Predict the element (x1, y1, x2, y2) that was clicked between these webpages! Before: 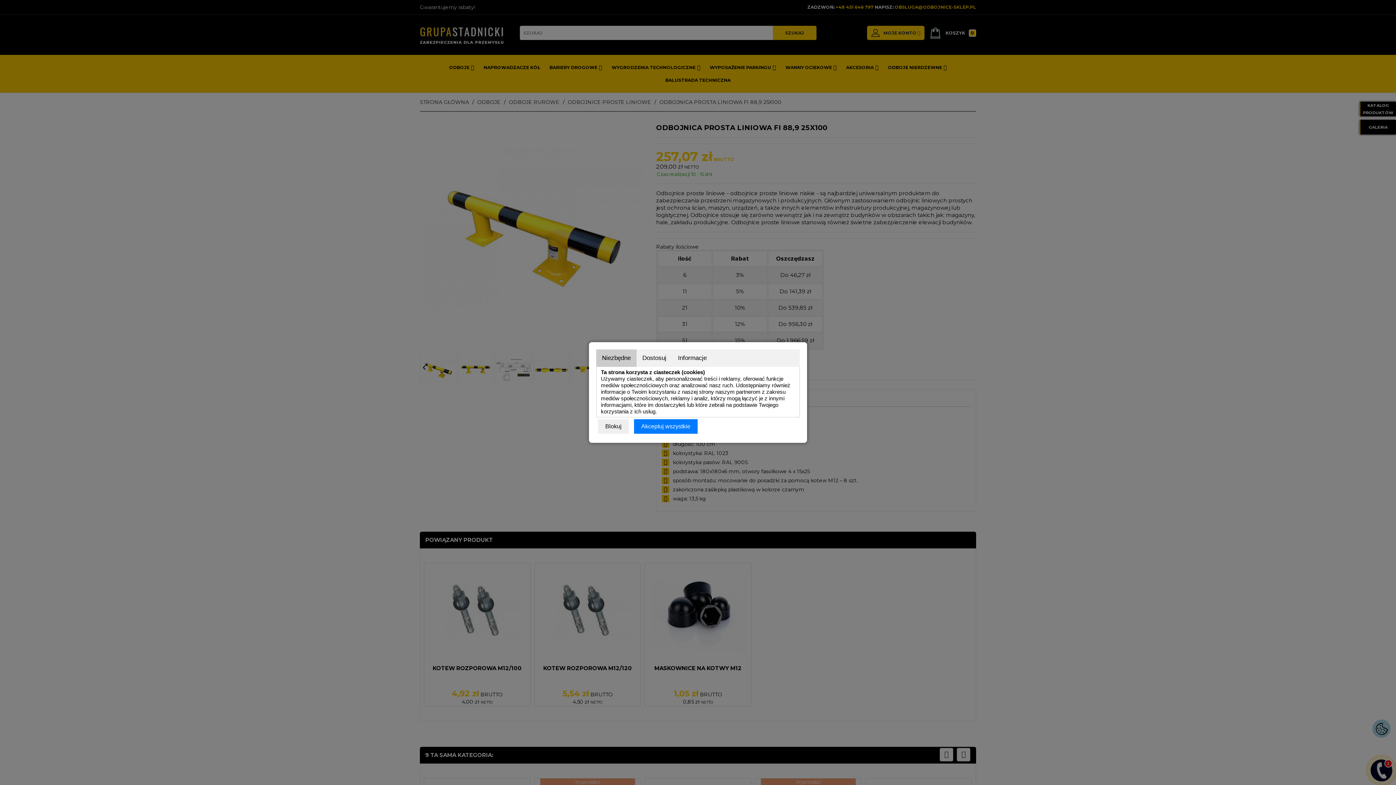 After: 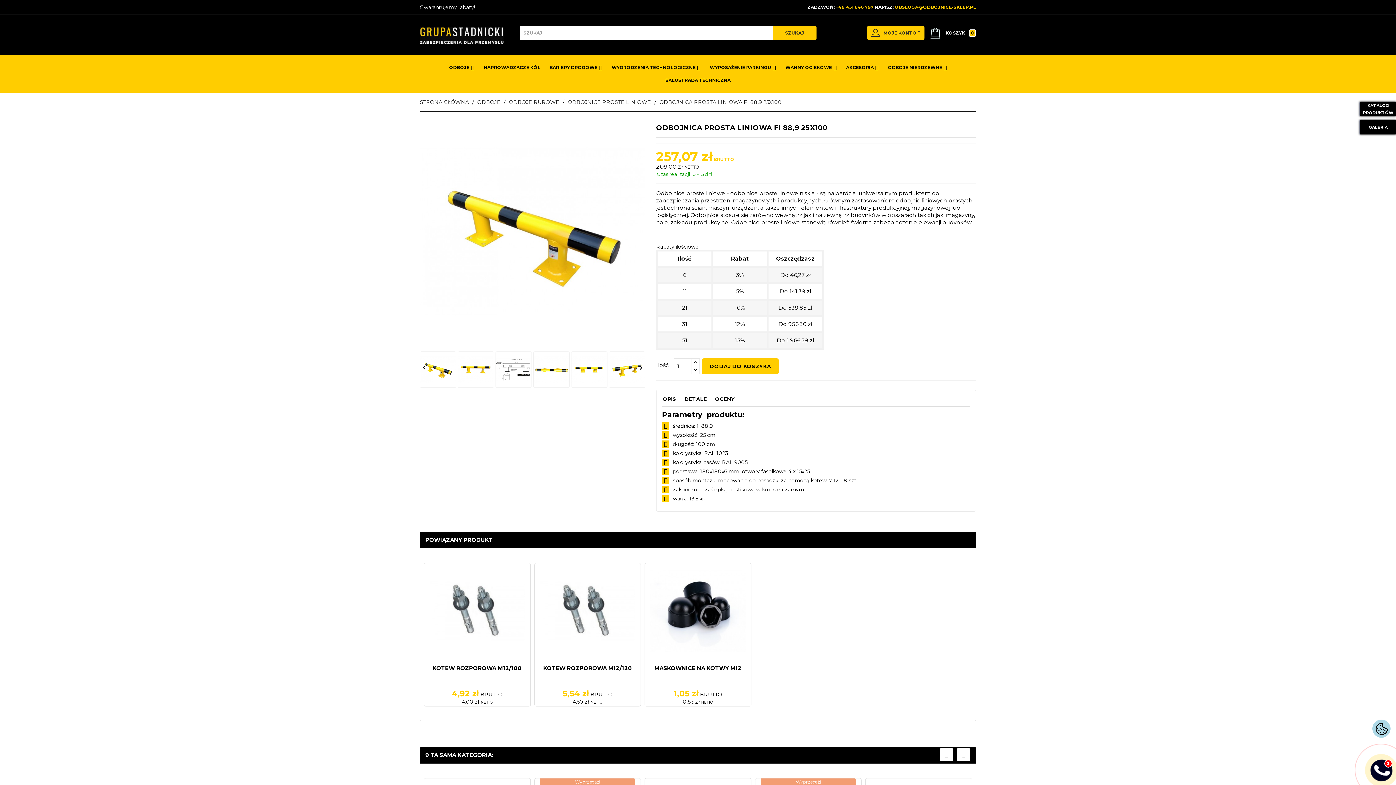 Action: label: Akceptuj wszystkie bbox: (634, 419, 697, 434)